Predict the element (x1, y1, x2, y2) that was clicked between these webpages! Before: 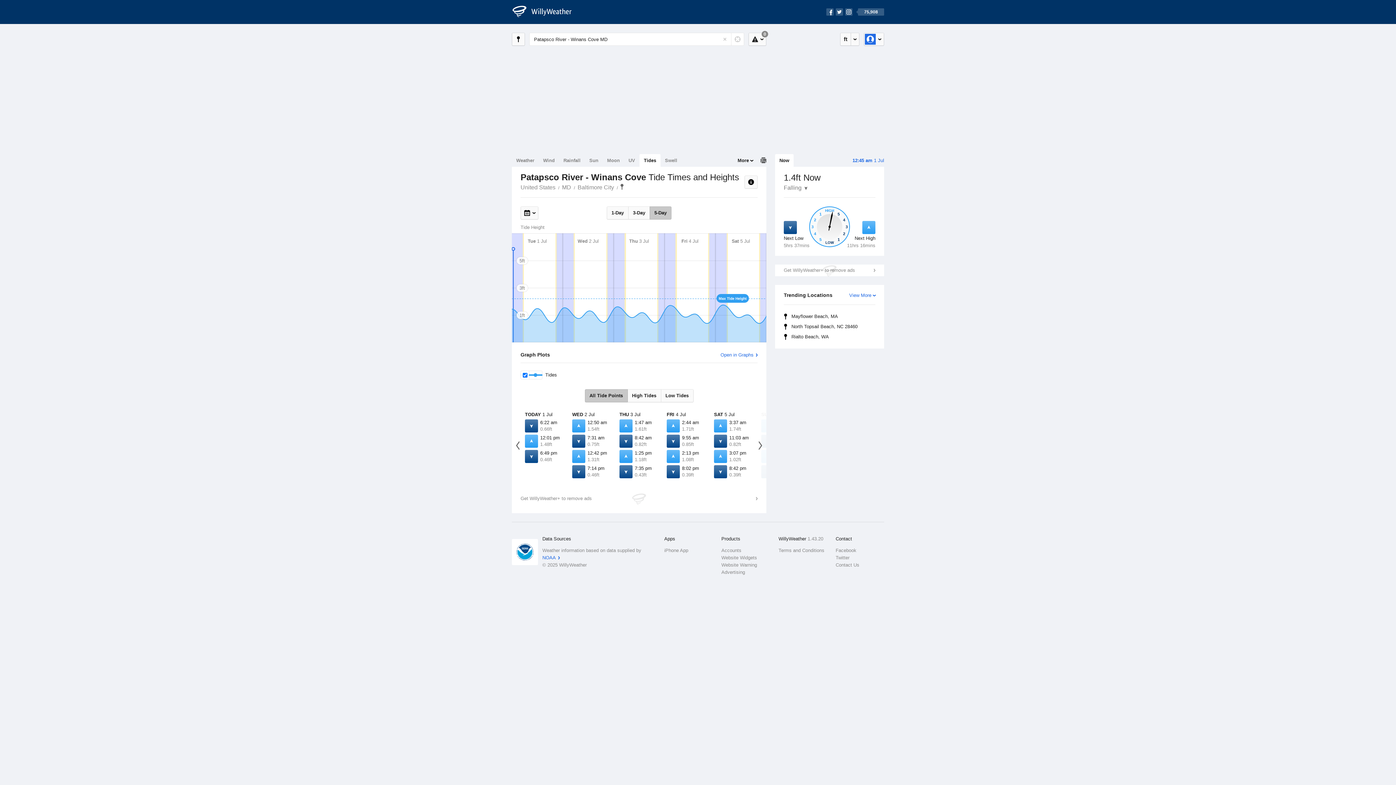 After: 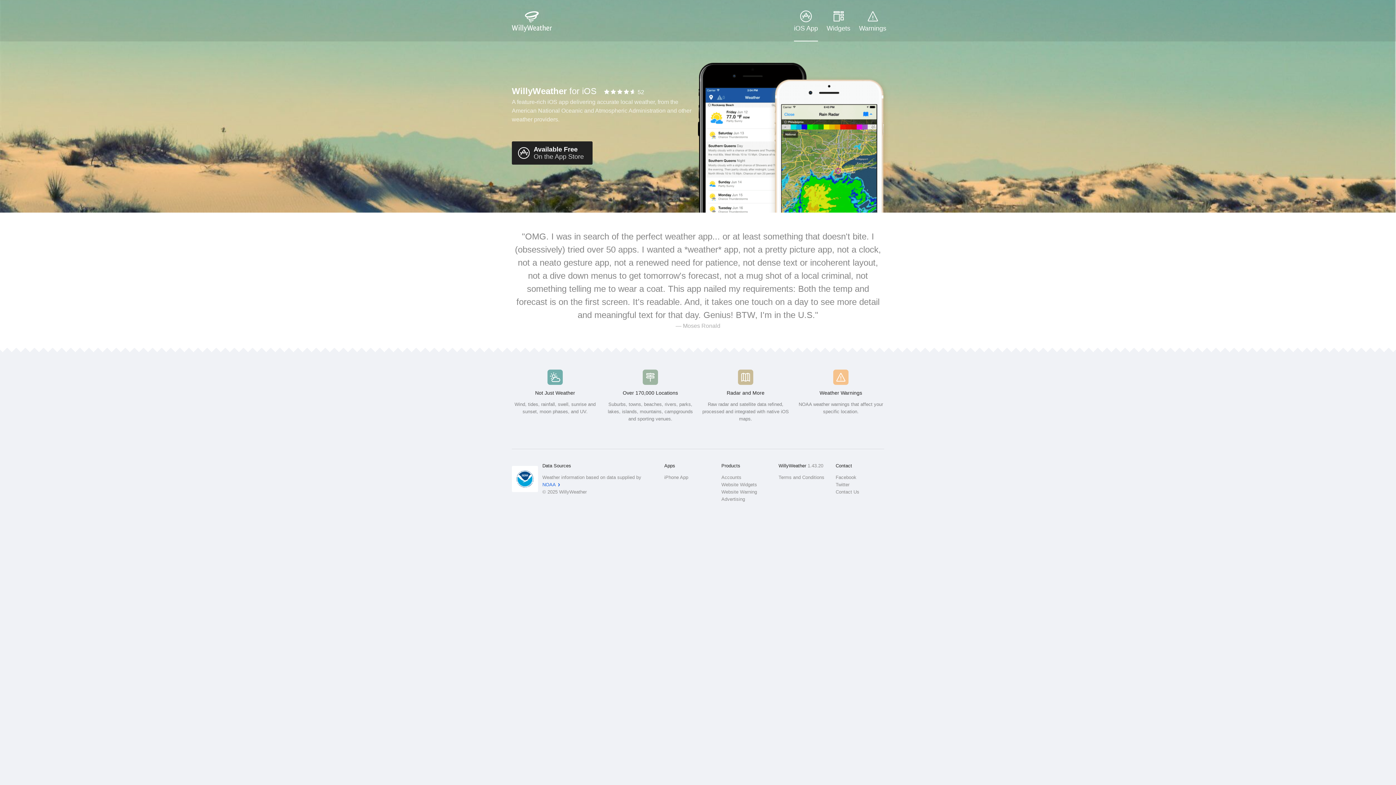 Action: bbox: (664, 547, 712, 554) label: iPhone App